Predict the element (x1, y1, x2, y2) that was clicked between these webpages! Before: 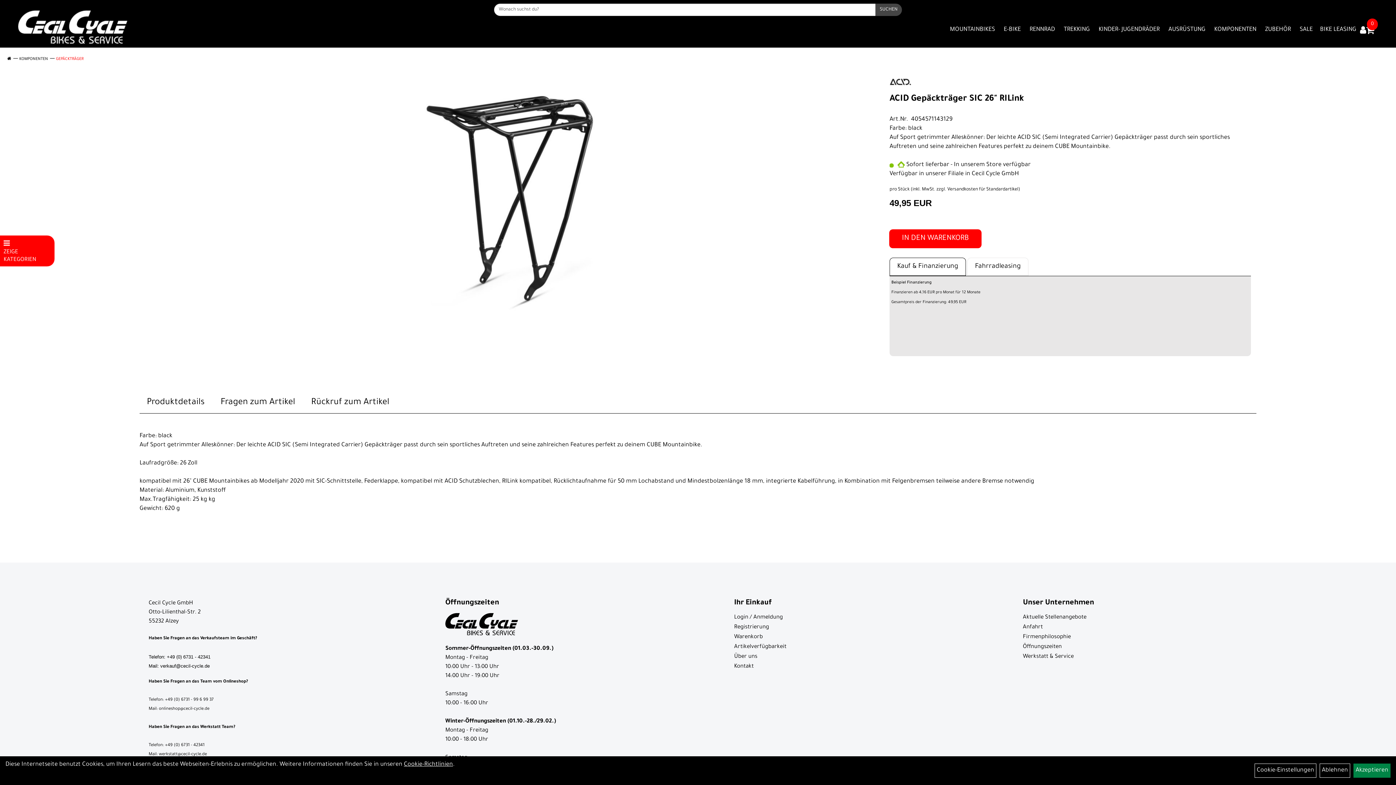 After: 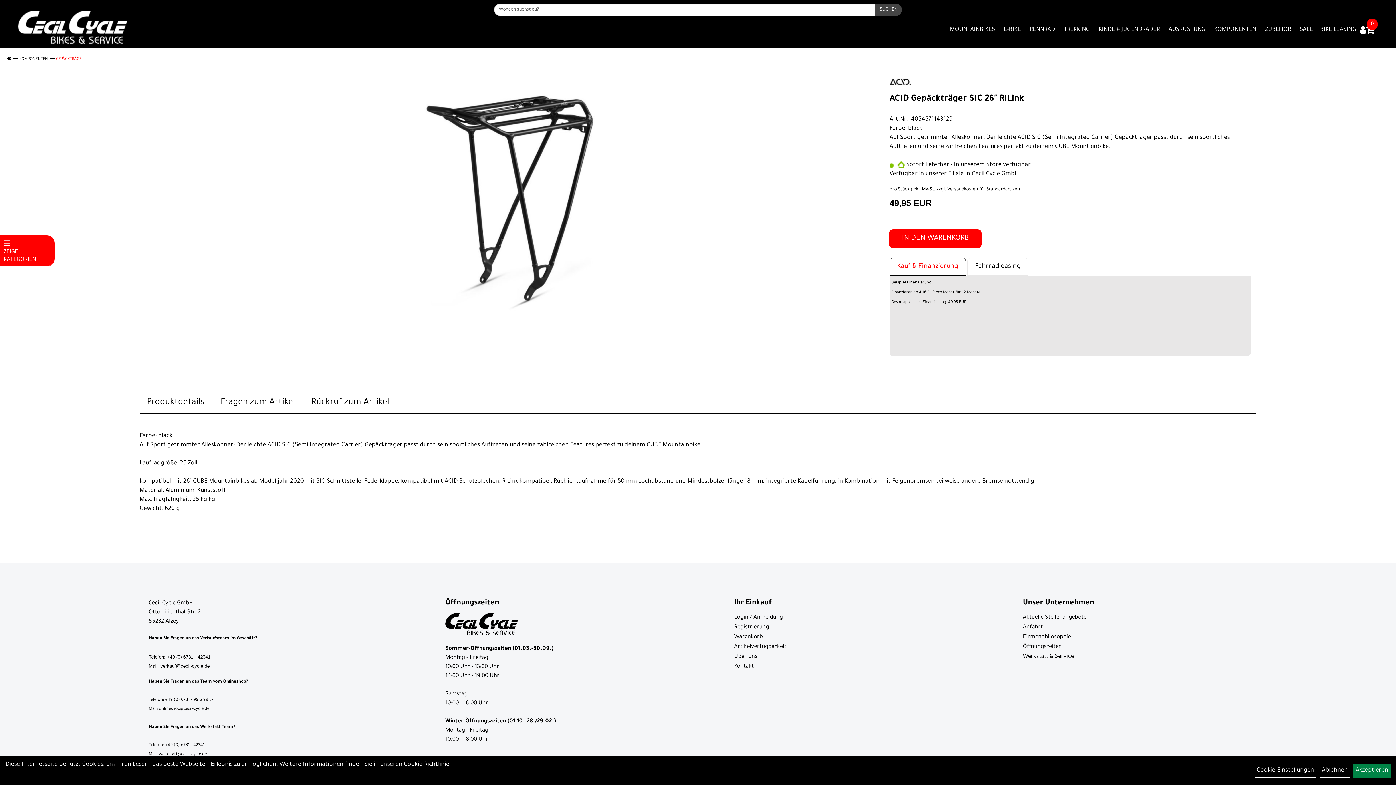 Action: label: Kauf & Finanzierung bbox: (890, 258, 965, 275)